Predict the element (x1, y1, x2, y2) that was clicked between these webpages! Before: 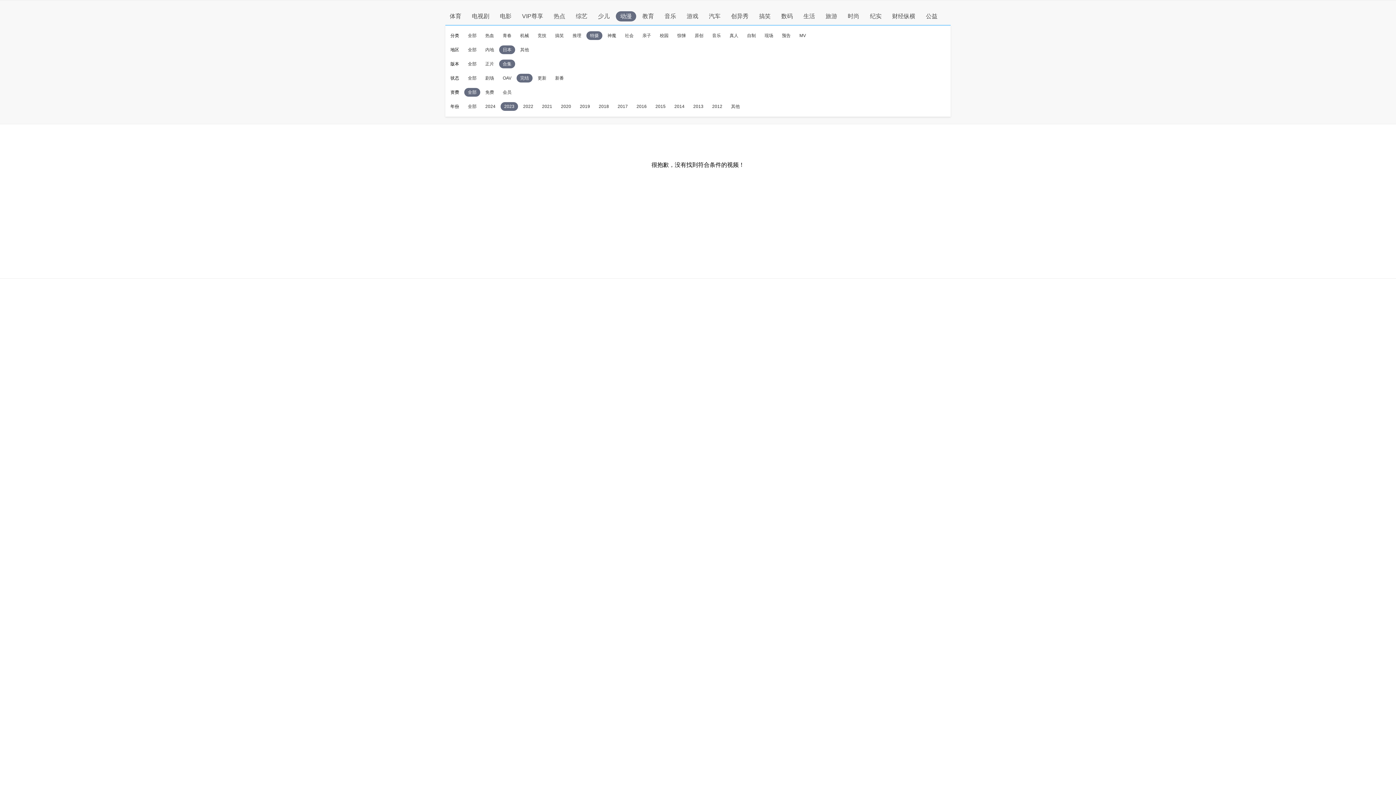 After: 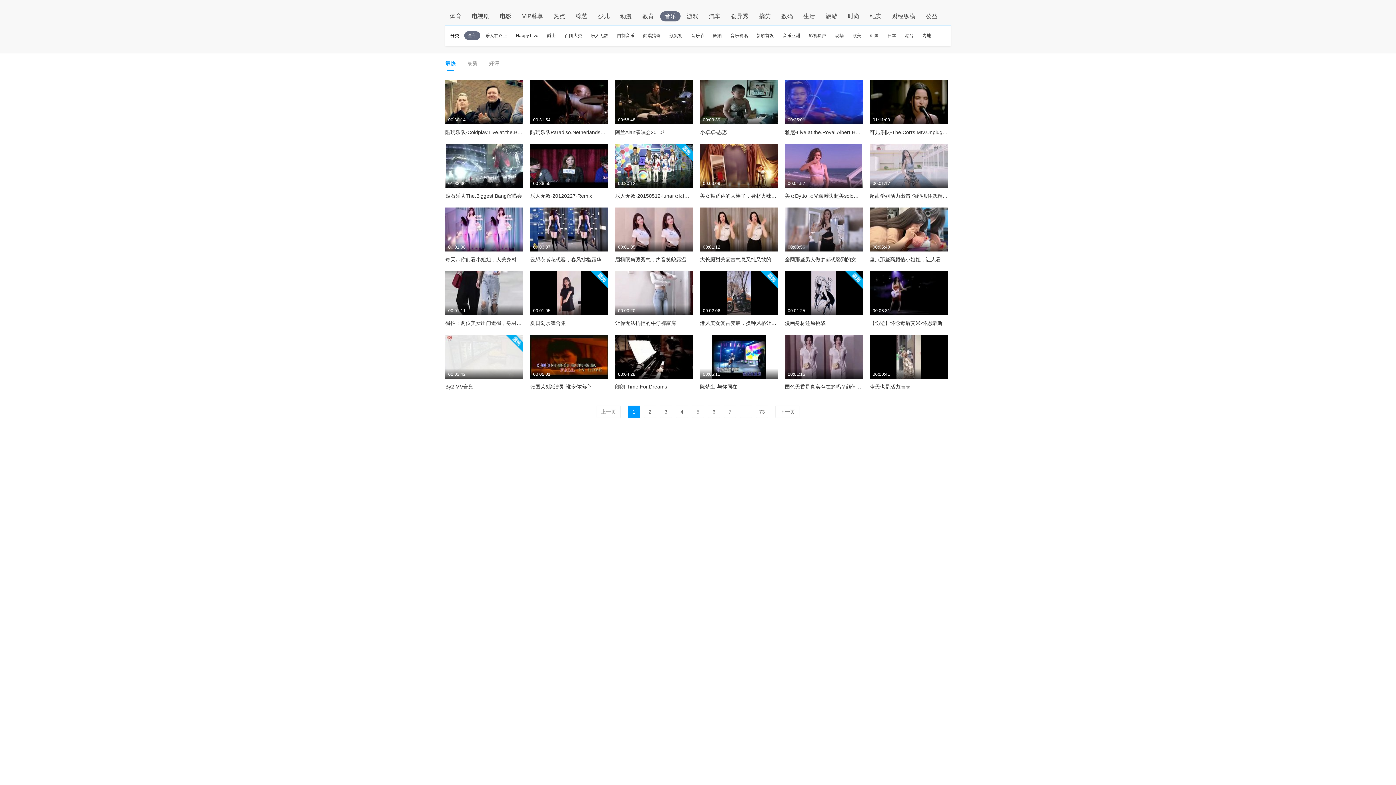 Action: label: 音乐 bbox: (664, 13, 676, 19)